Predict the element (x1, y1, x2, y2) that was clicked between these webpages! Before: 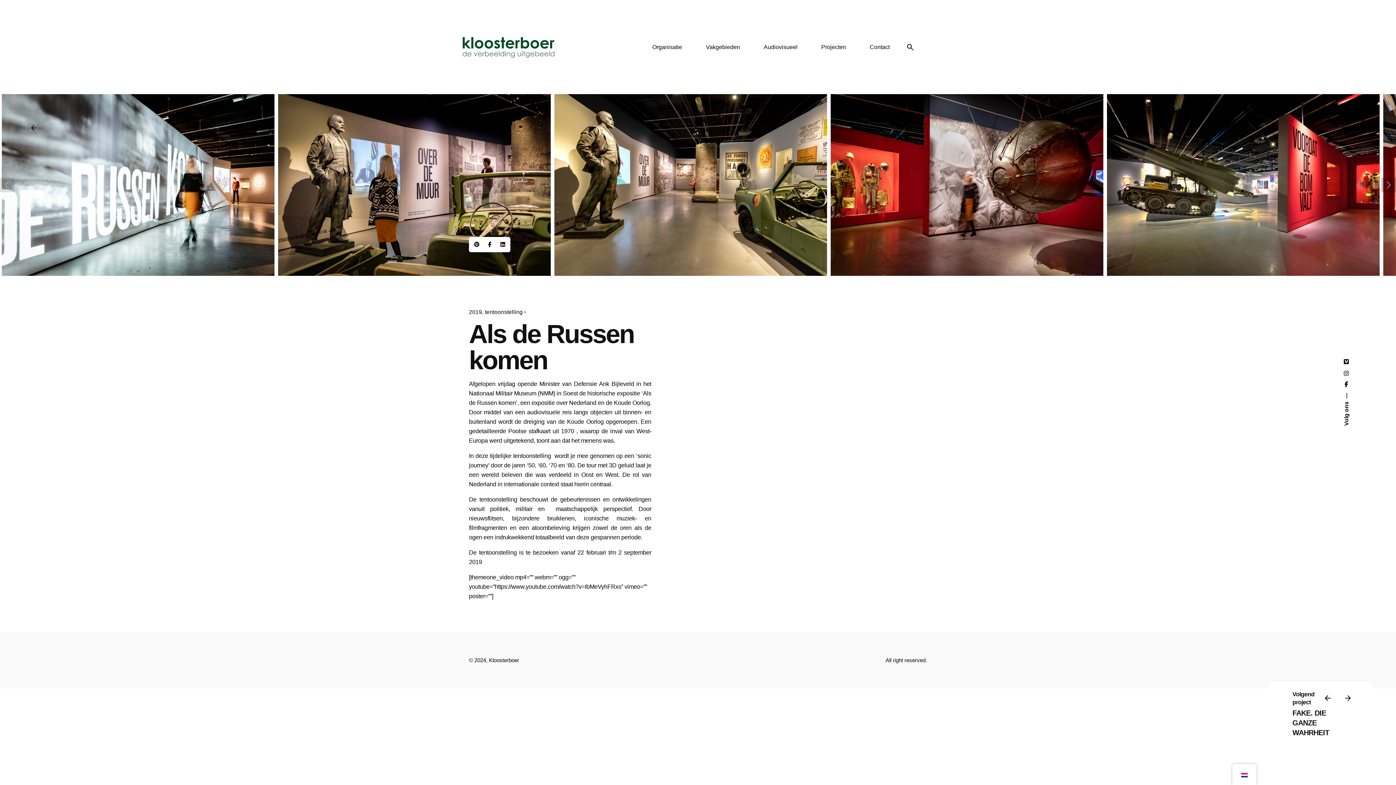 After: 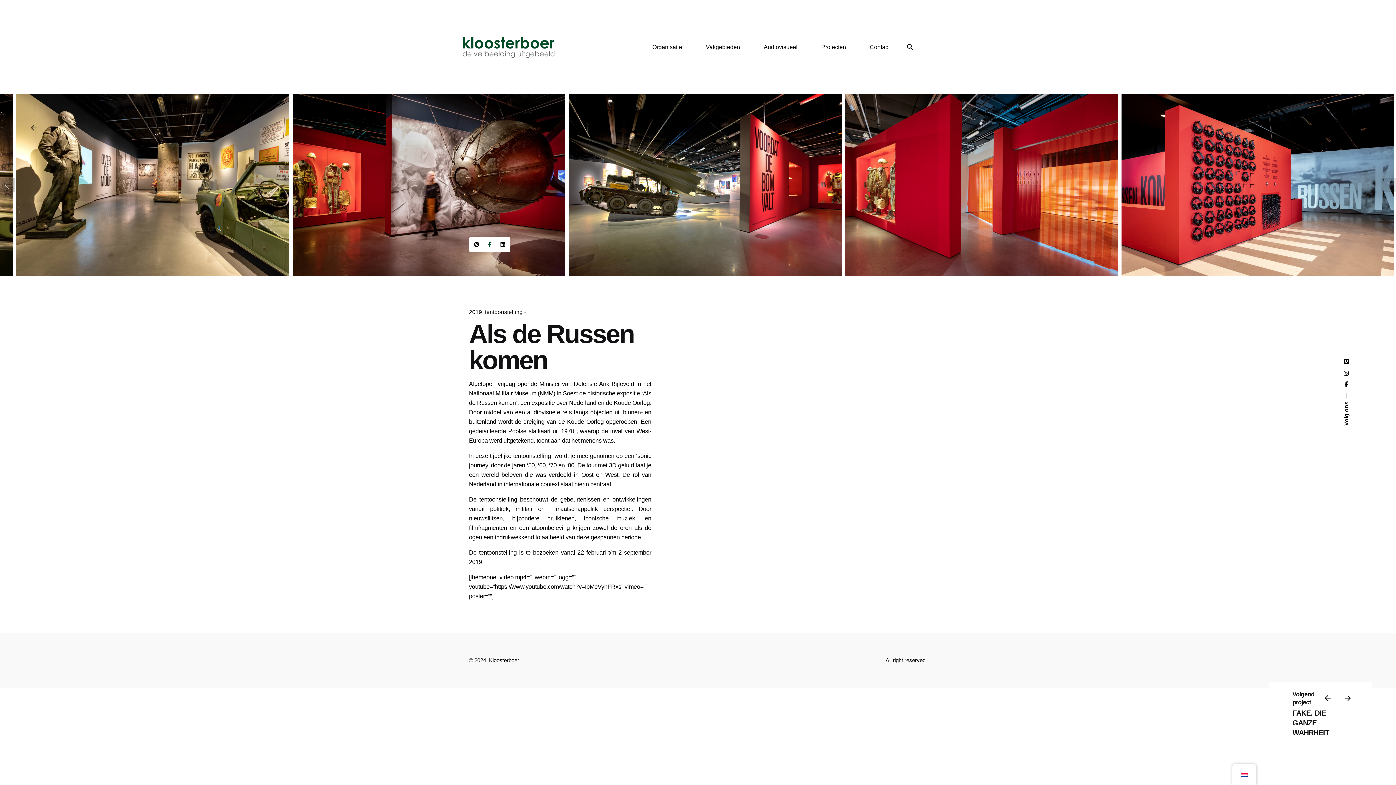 Action: bbox: (483, 238, 496, 251)